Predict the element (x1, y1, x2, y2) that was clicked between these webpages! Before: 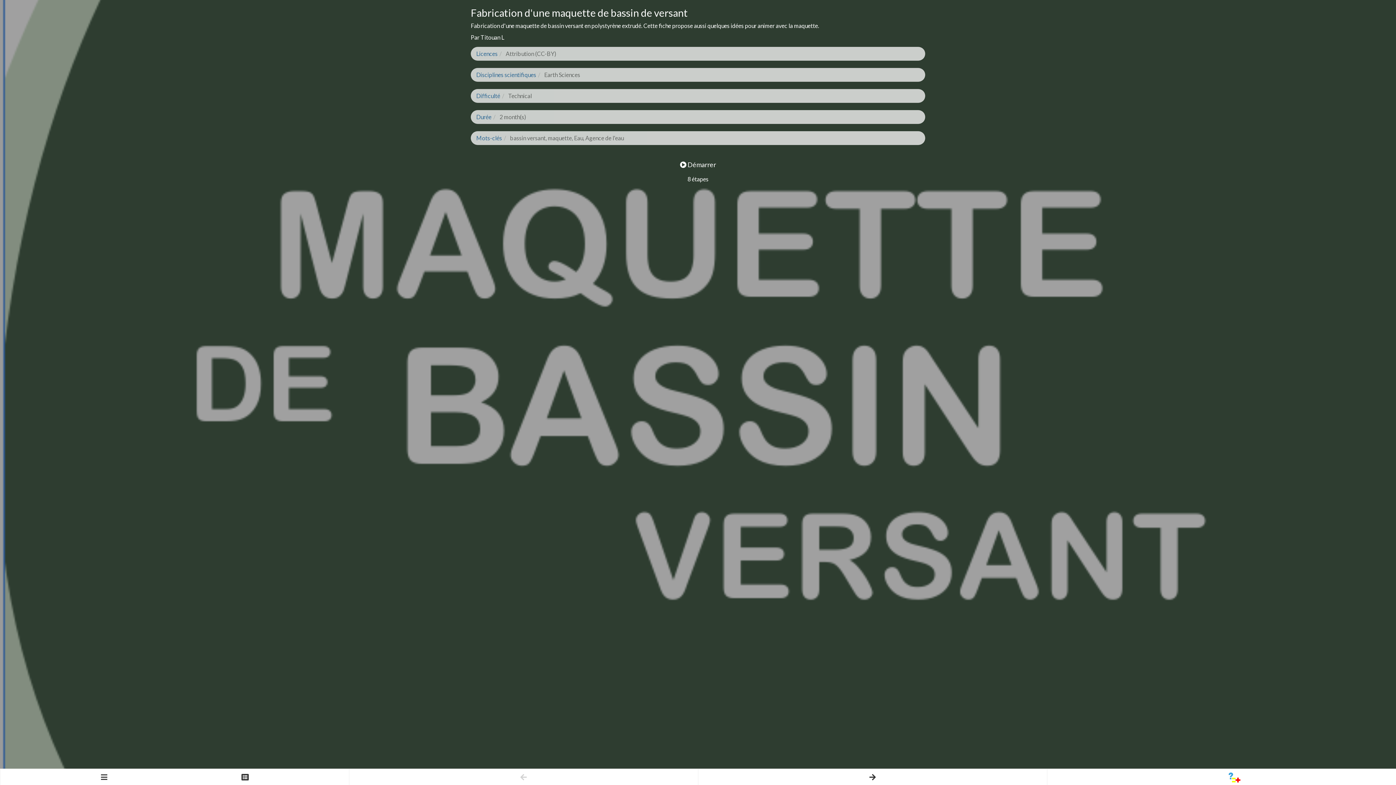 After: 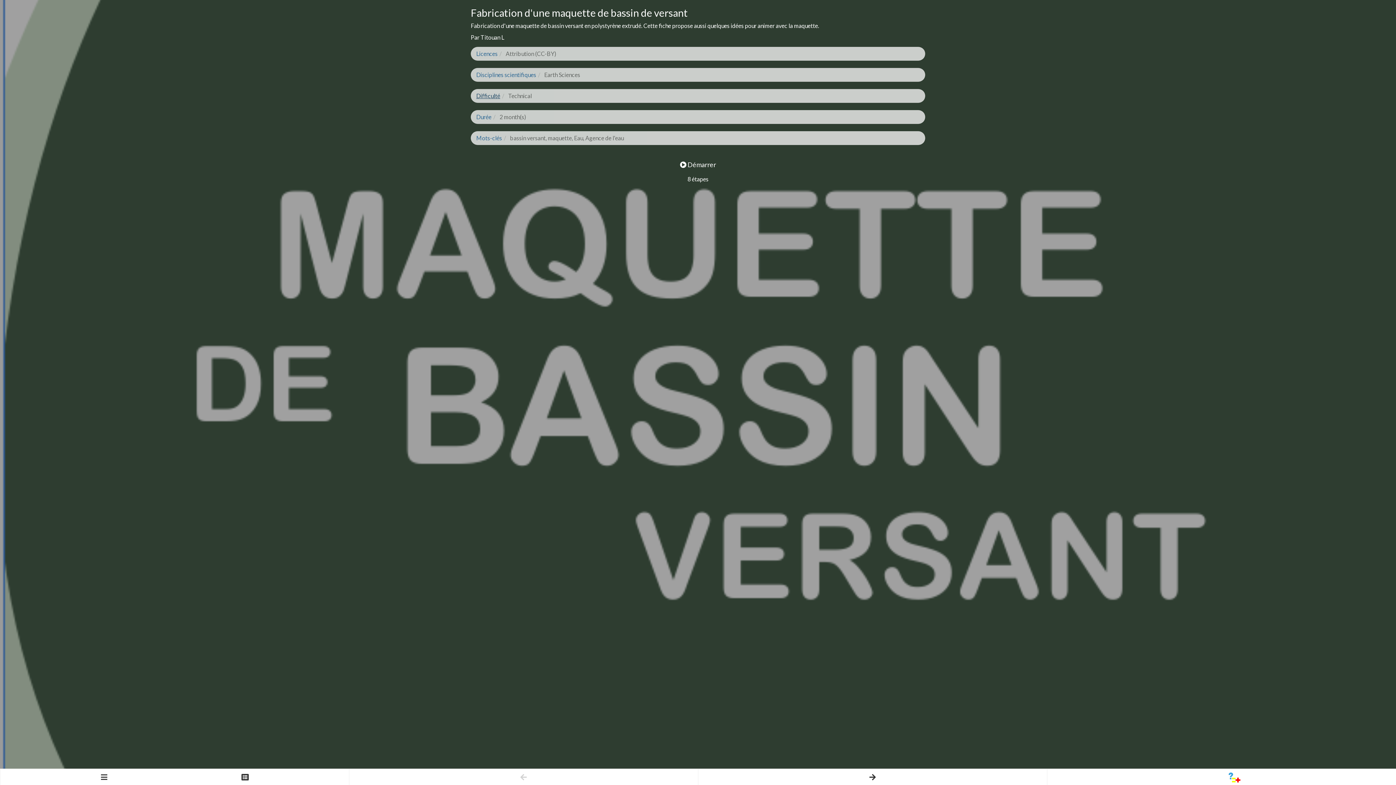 Action: label: Difficulté bbox: (476, 92, 500, 99)